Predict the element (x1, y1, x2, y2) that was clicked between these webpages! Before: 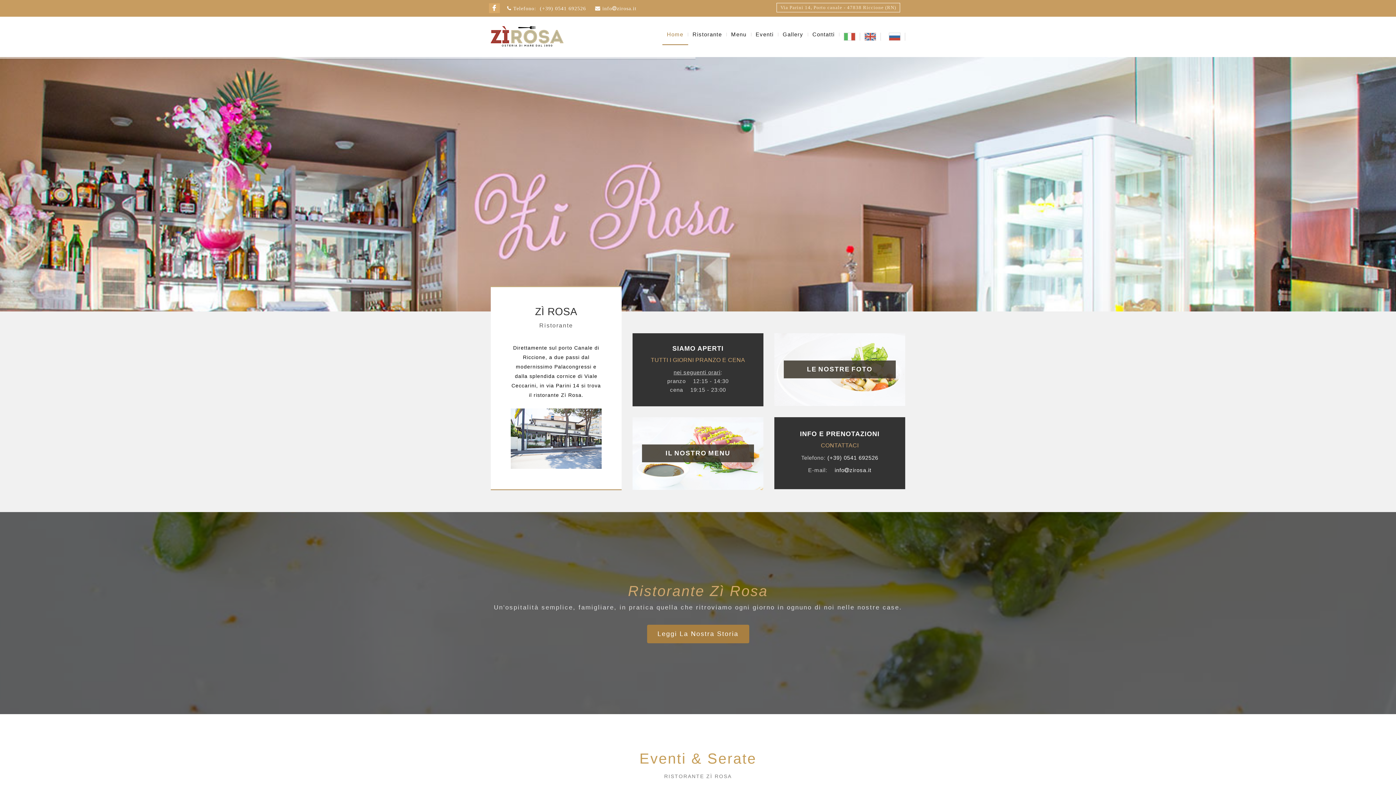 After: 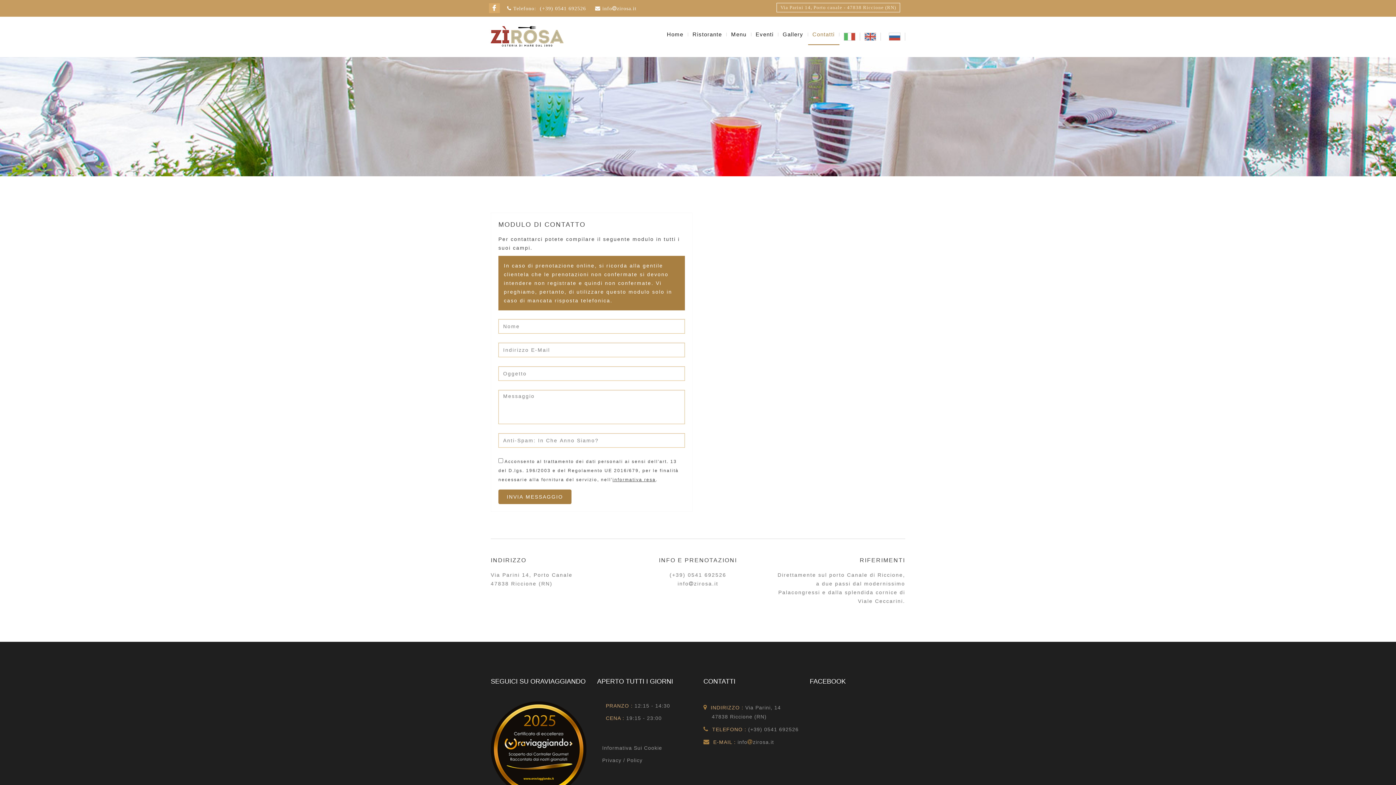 Action: label: Contatti bbox: (808, 32, 839, 36)